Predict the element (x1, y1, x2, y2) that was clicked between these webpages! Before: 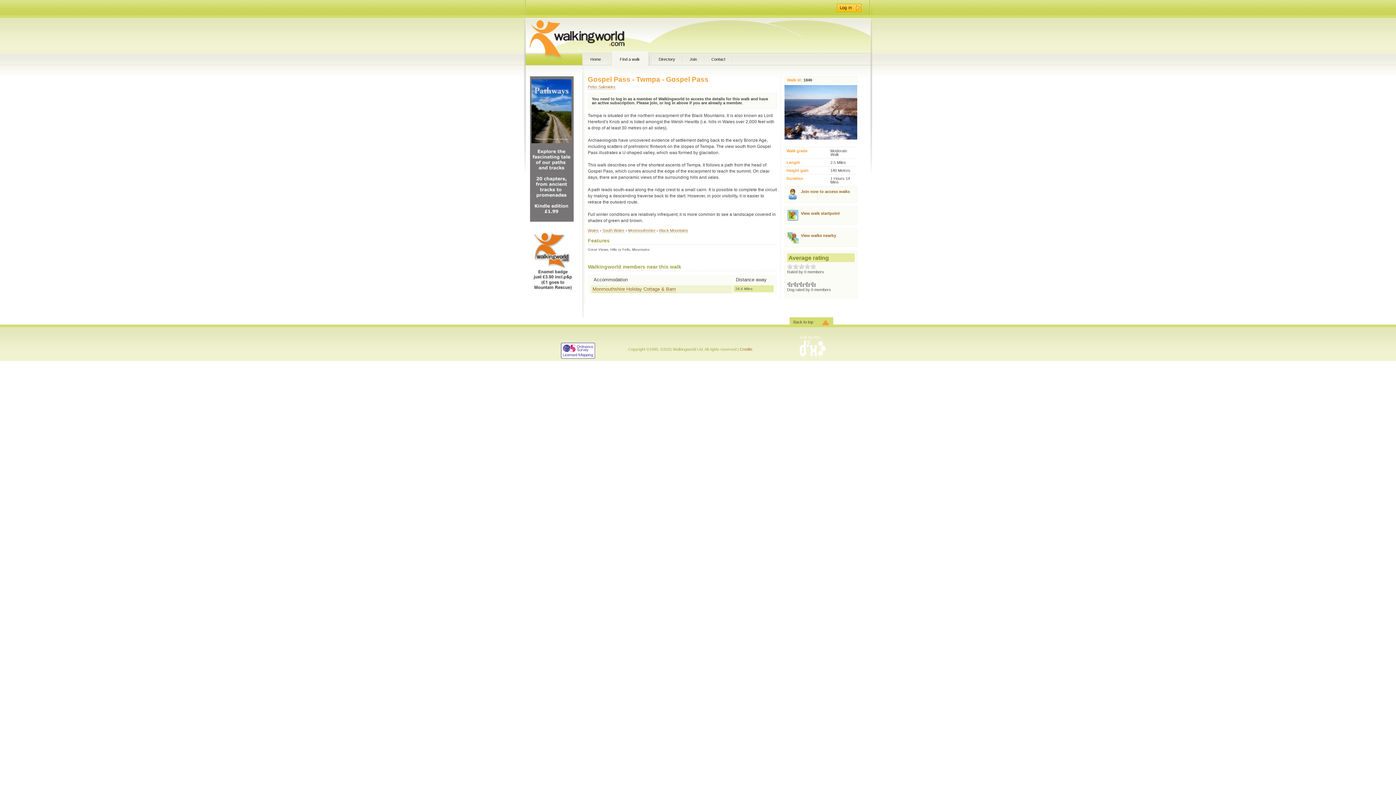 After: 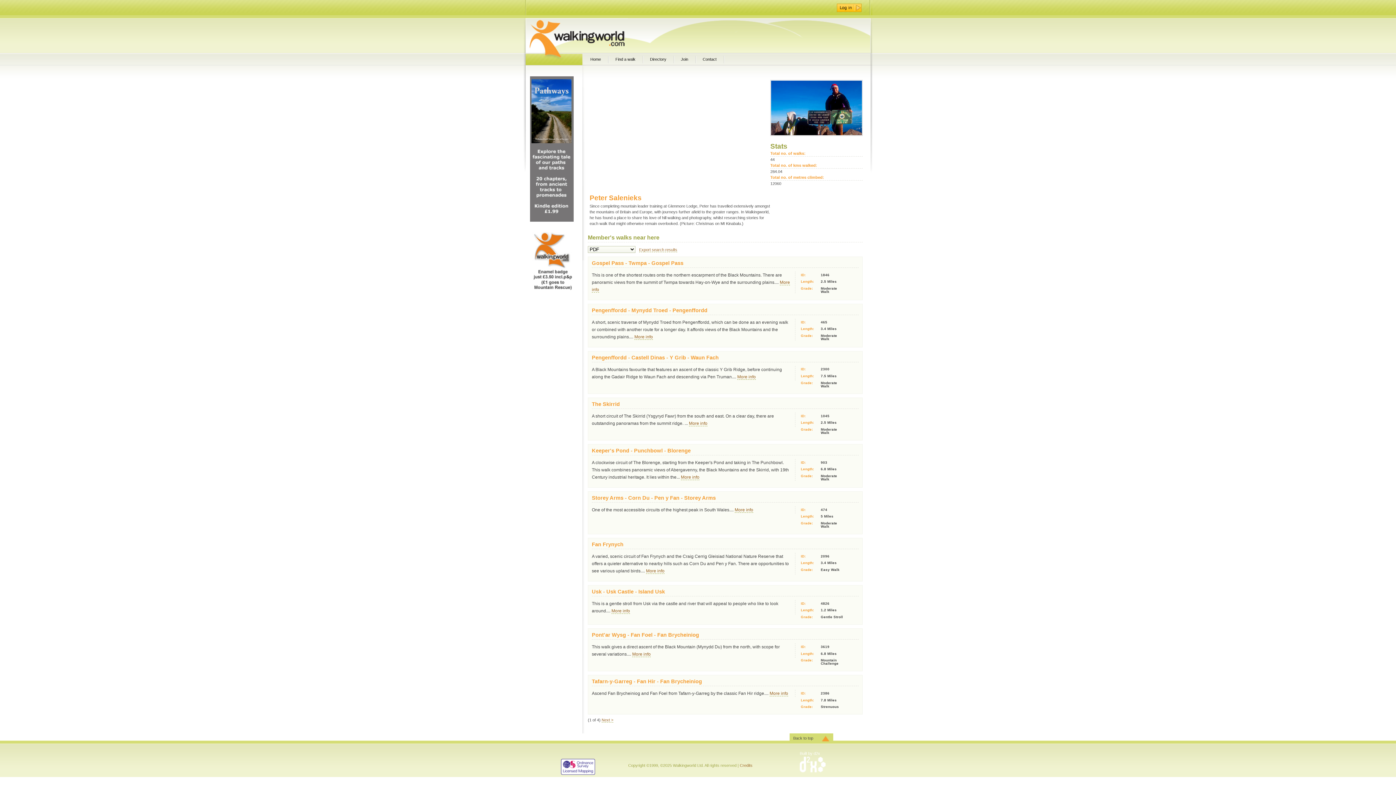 Action: bbox: (588, 84, 615, 89) label: Peter Salenieks